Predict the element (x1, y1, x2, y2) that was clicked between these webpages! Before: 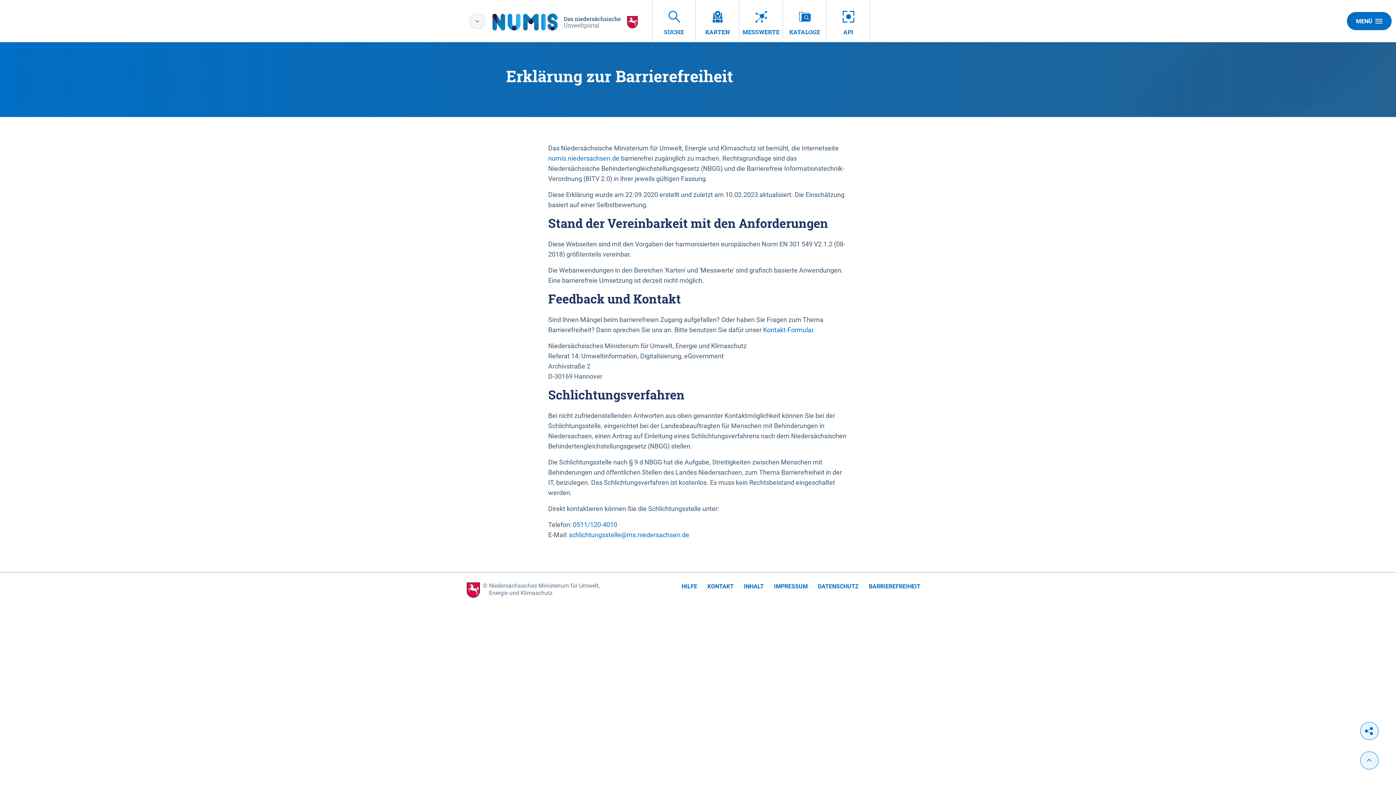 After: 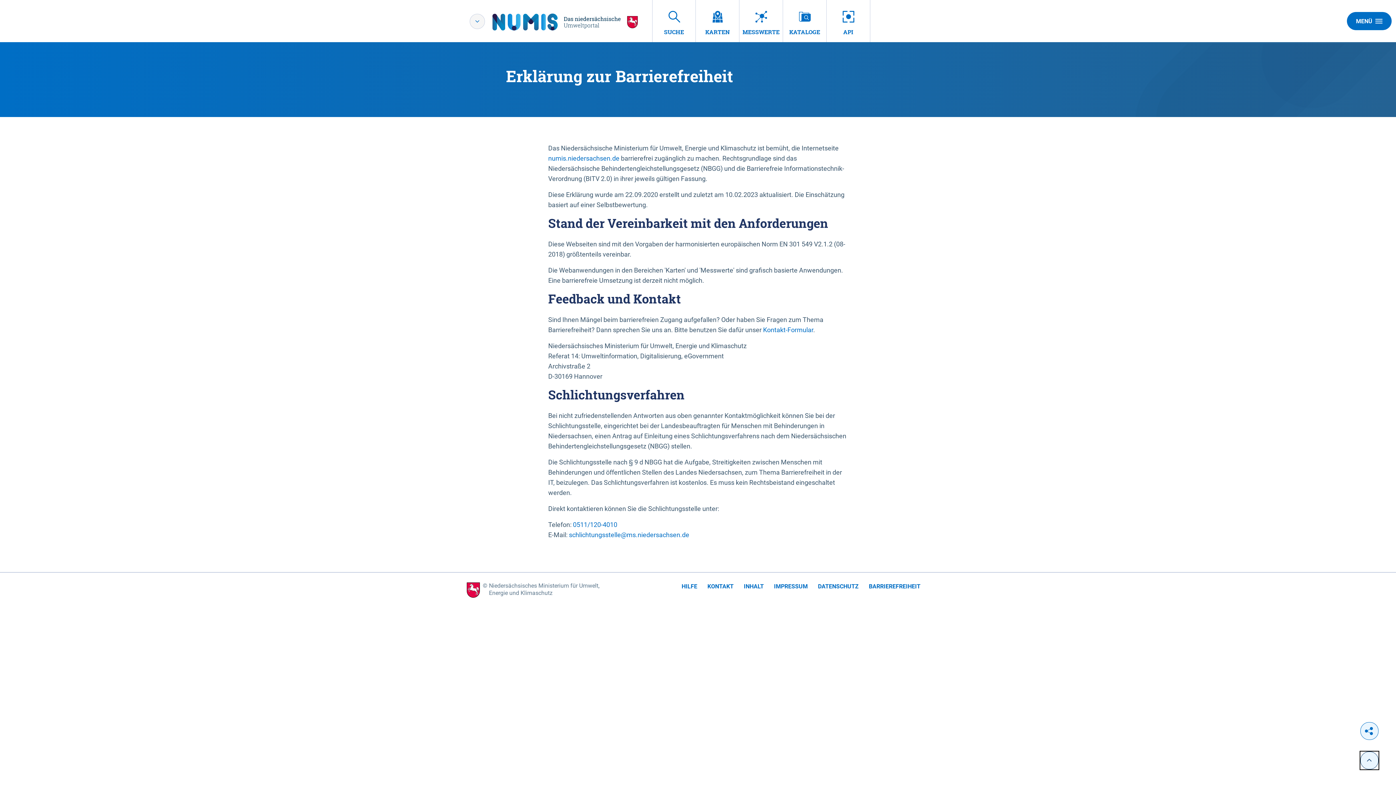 Action: bbox: (1360, 752, 1378, 769)